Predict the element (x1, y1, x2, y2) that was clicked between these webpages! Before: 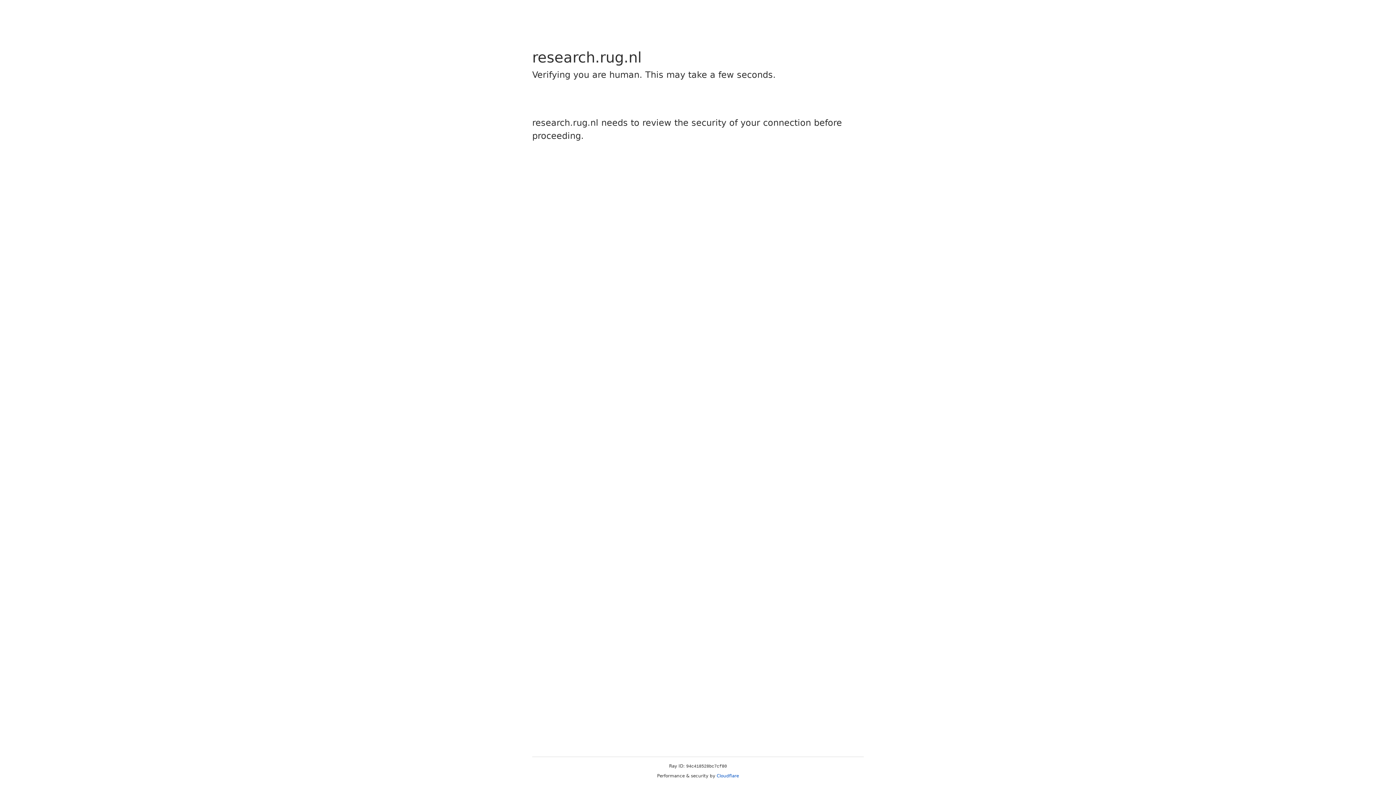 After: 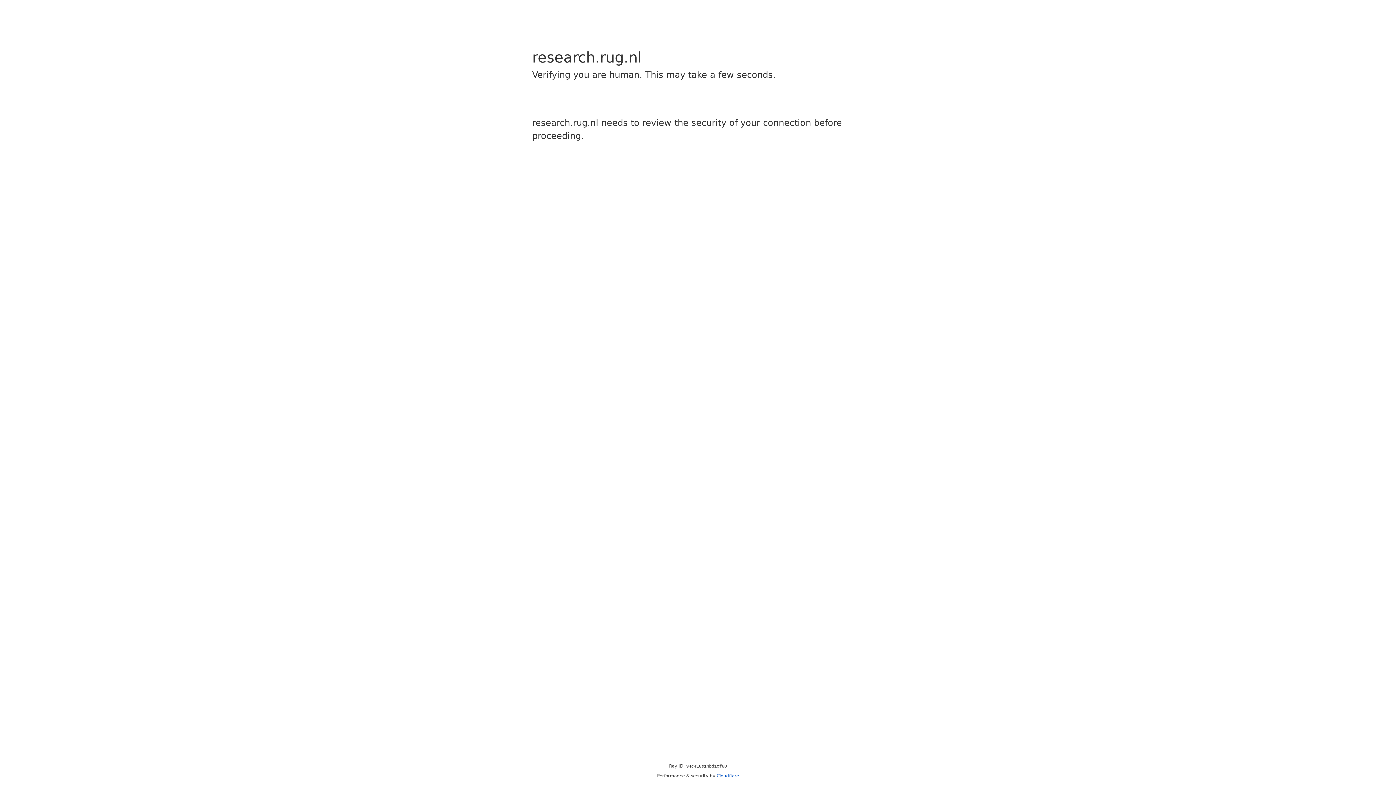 Action: label: Cloudflare bbox: (716, 773, 739, 778)